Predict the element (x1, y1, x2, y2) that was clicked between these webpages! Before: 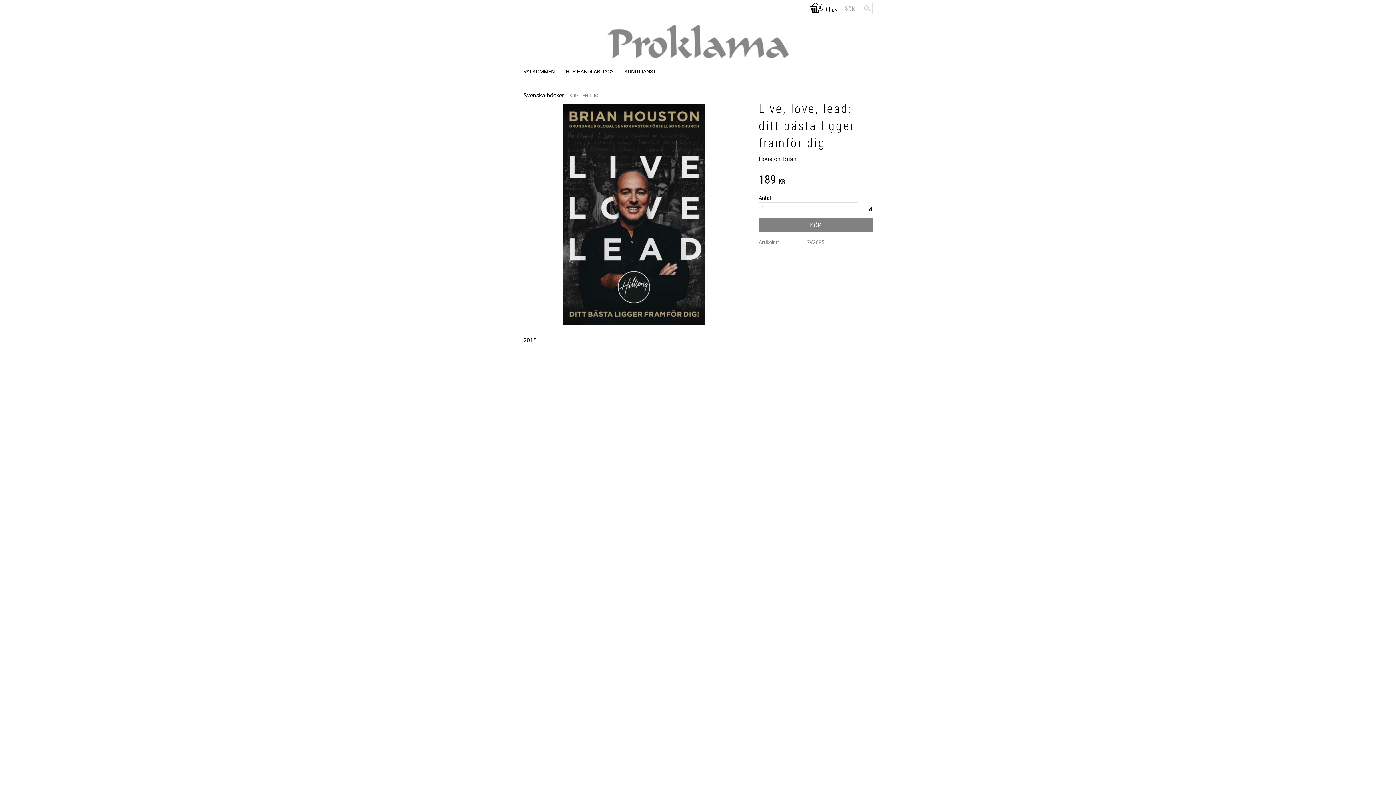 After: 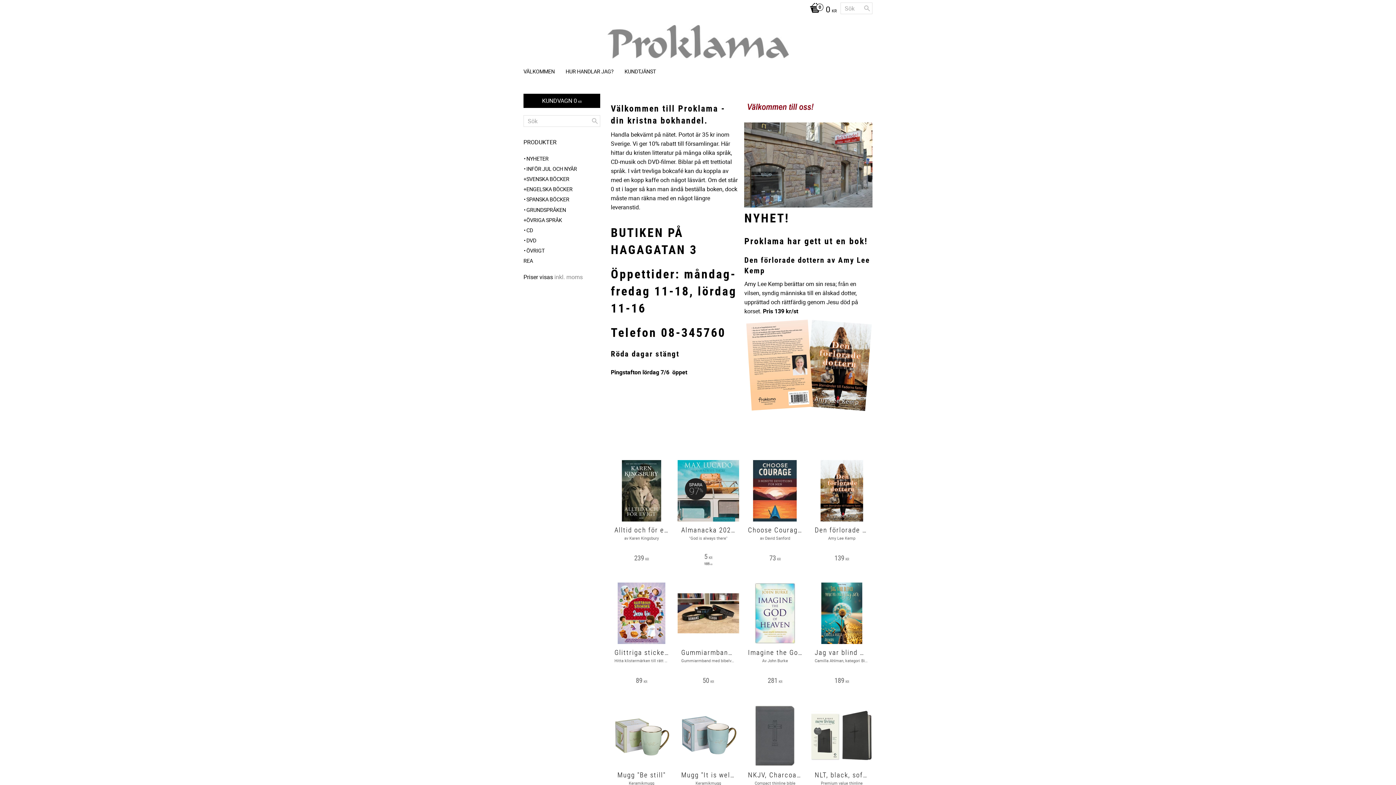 Action: bbox: (523, 25, 872, 61)